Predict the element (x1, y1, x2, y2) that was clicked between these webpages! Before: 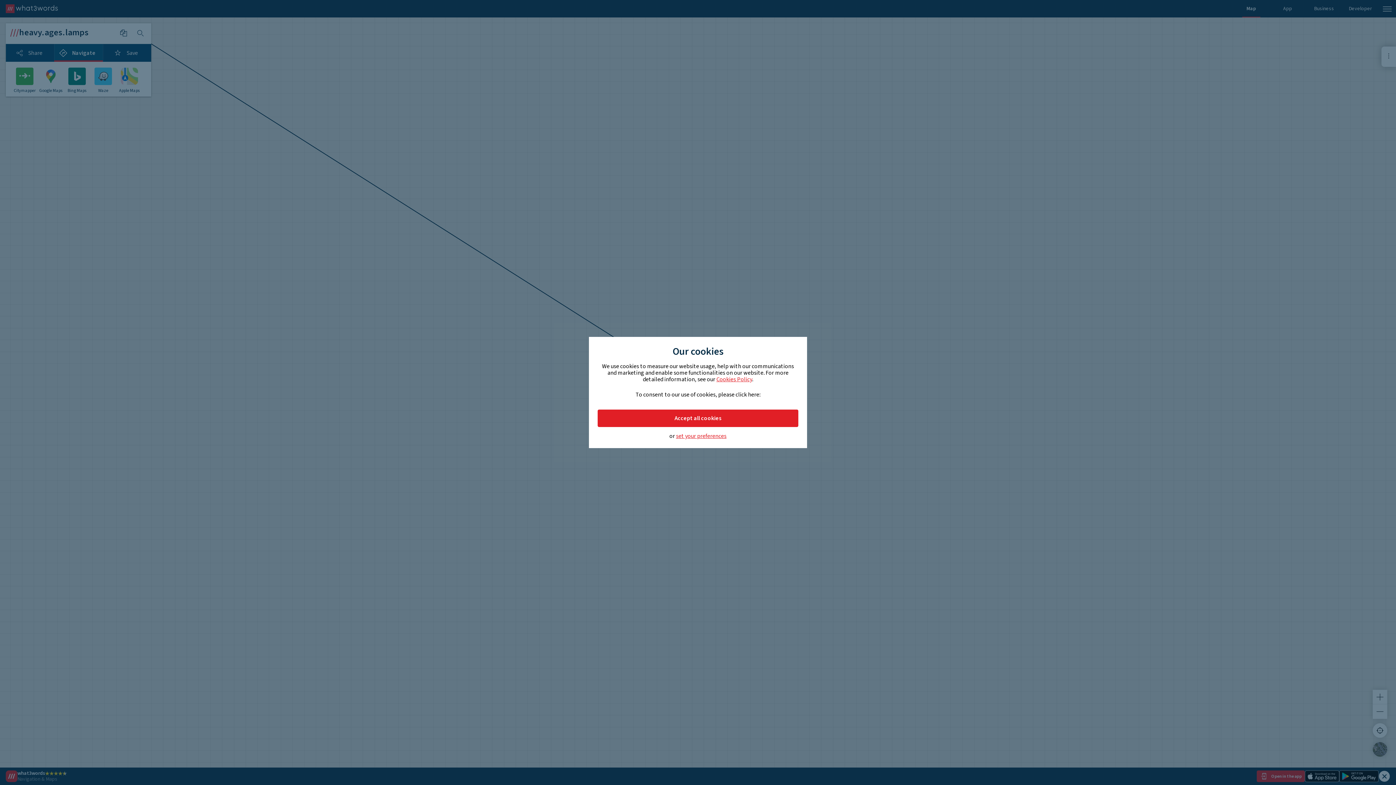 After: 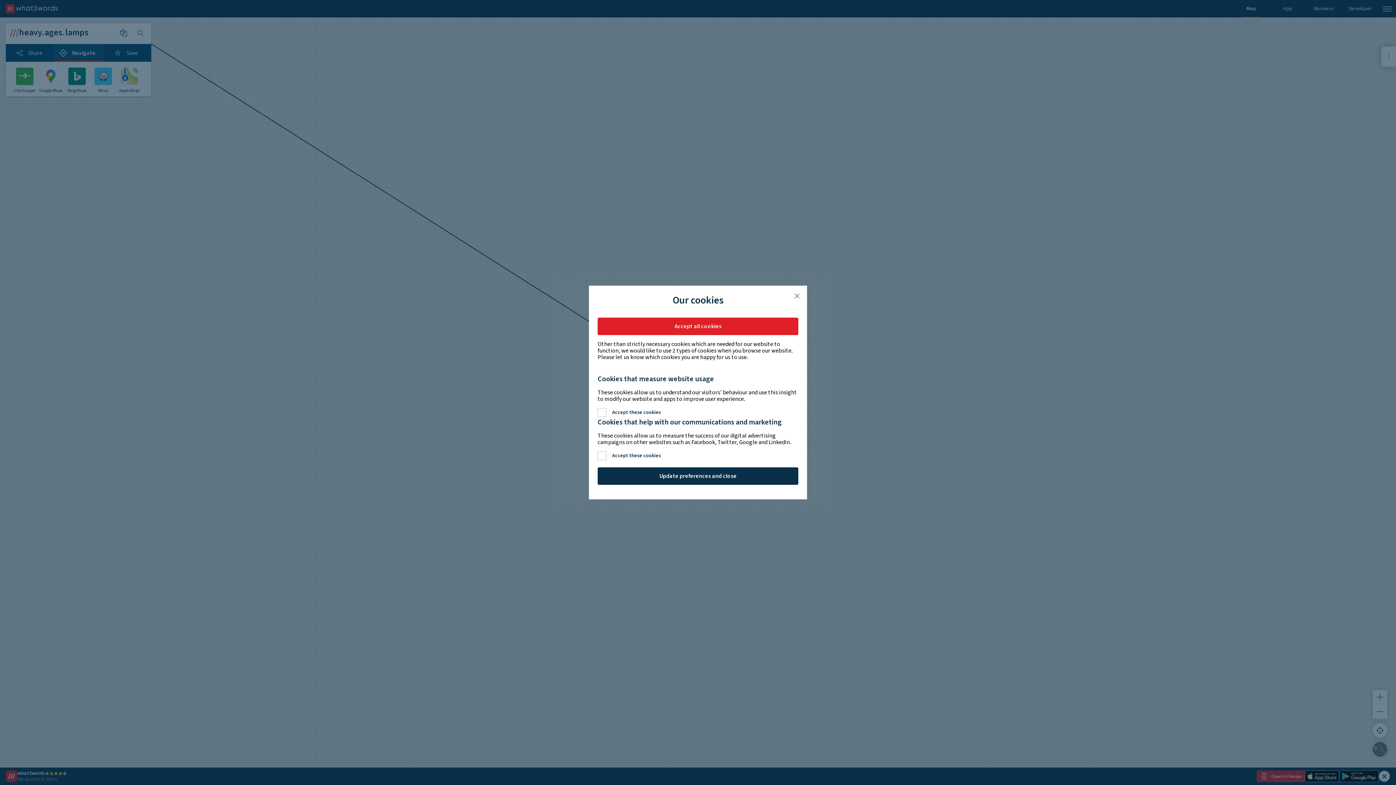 Action: bbox: (676, 433, 726, 439) label: set your preferences